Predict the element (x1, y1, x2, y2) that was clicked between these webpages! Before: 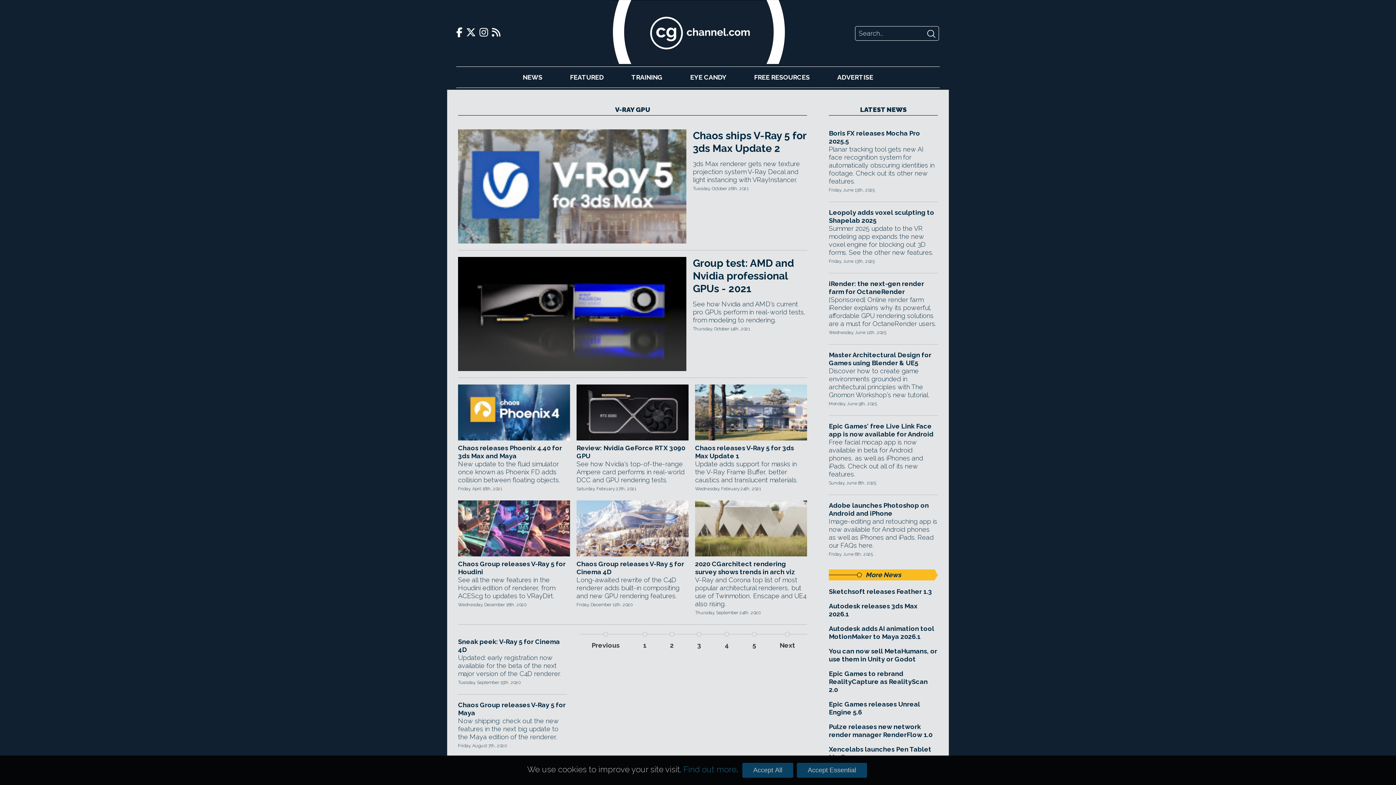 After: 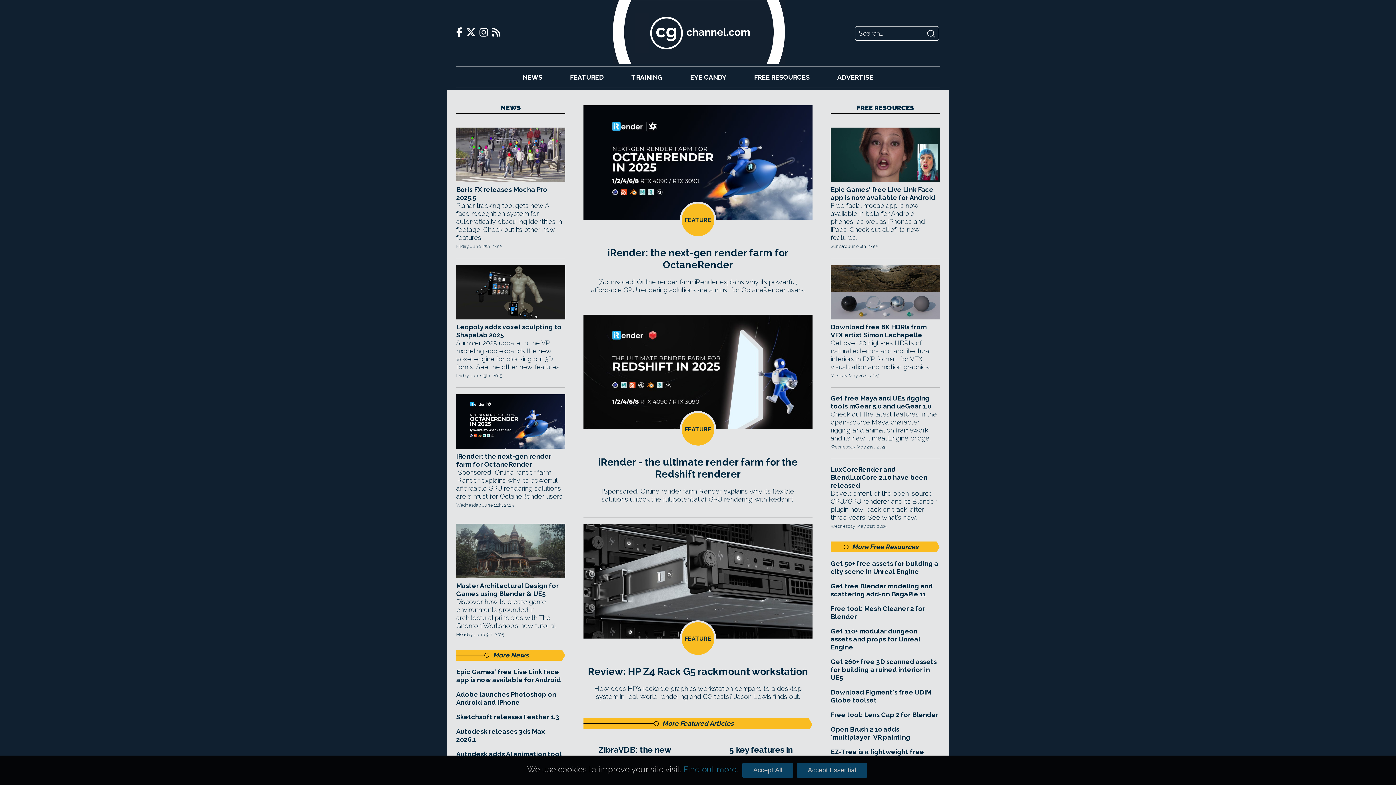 Action: bbox: (612, 57, 785, 65)